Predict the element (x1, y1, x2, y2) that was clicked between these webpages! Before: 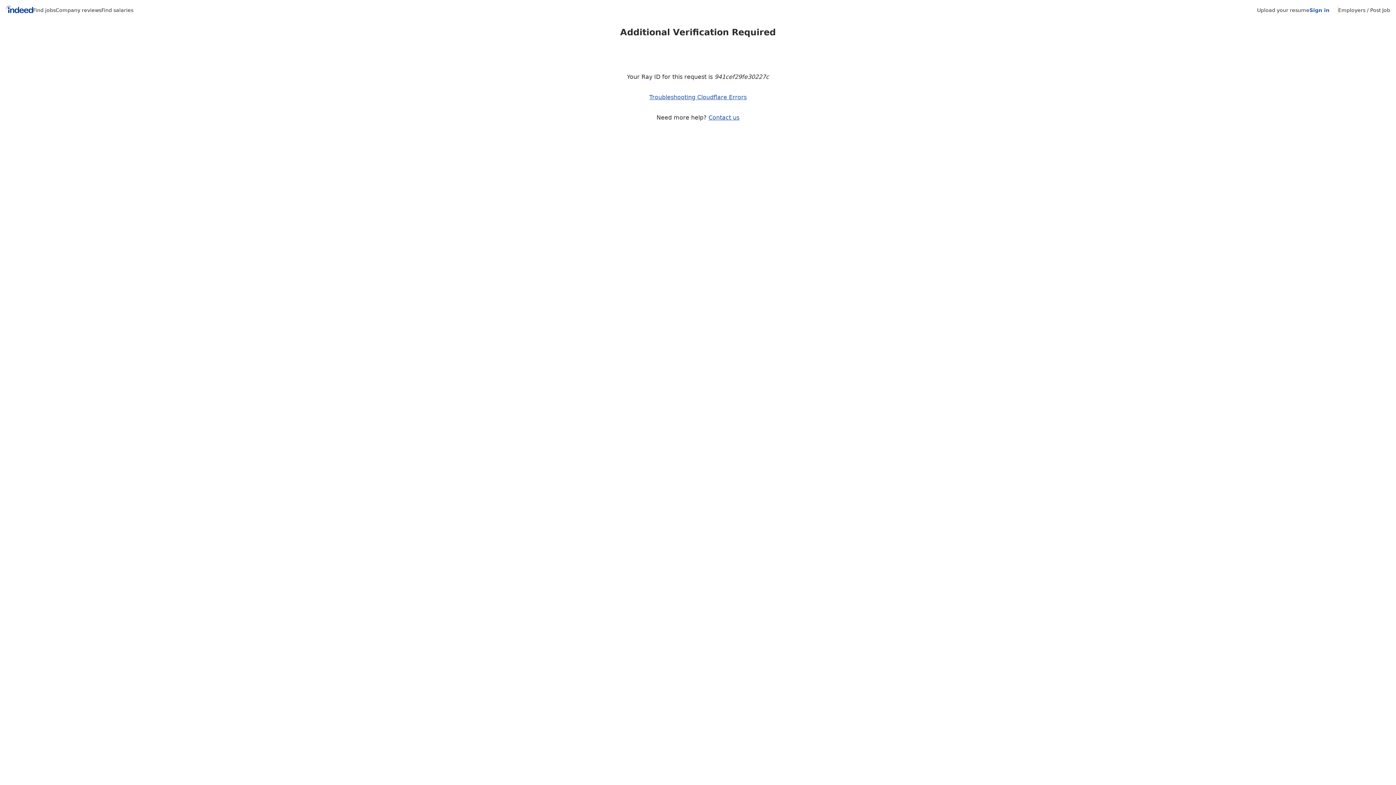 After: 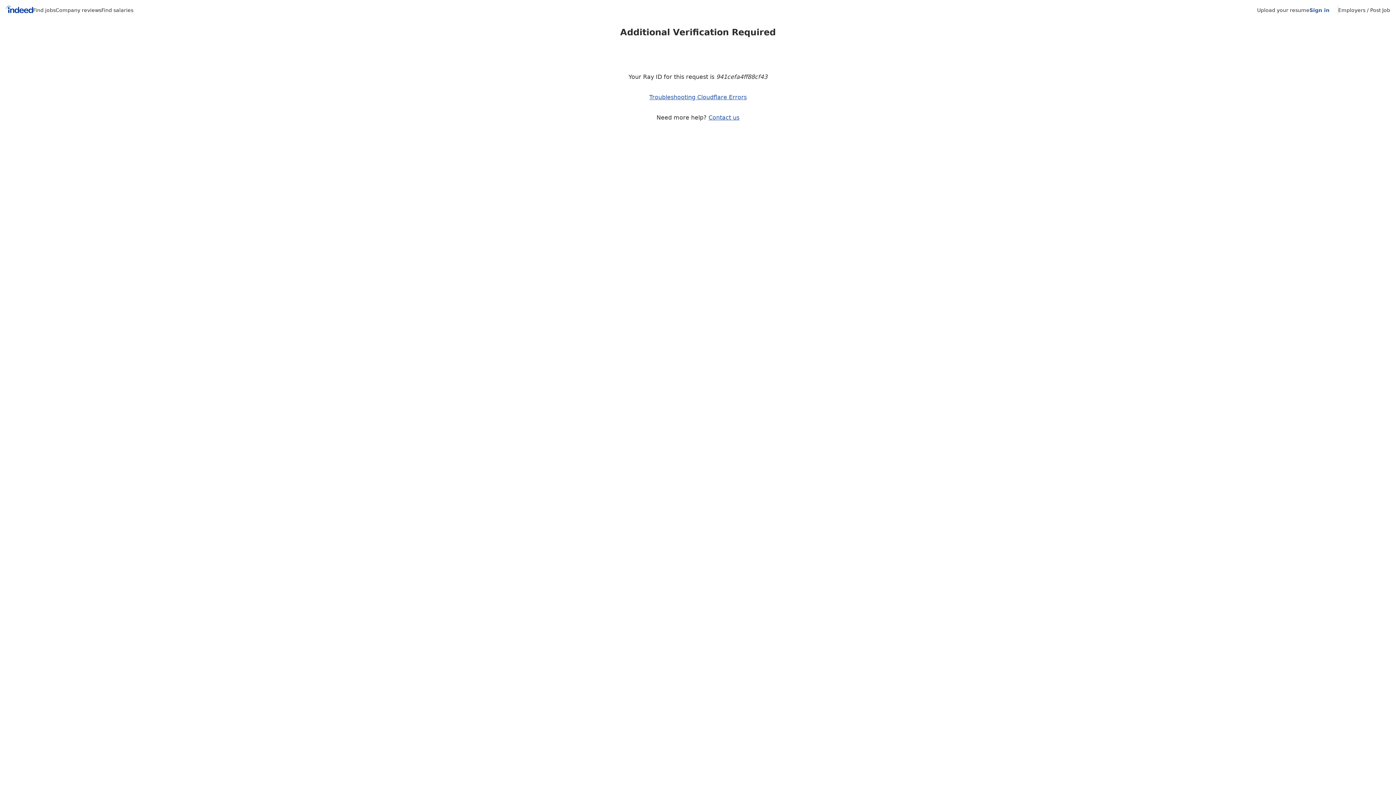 Action: bbox: (1338, 7, 1390, 13) label: Employers / Post Job